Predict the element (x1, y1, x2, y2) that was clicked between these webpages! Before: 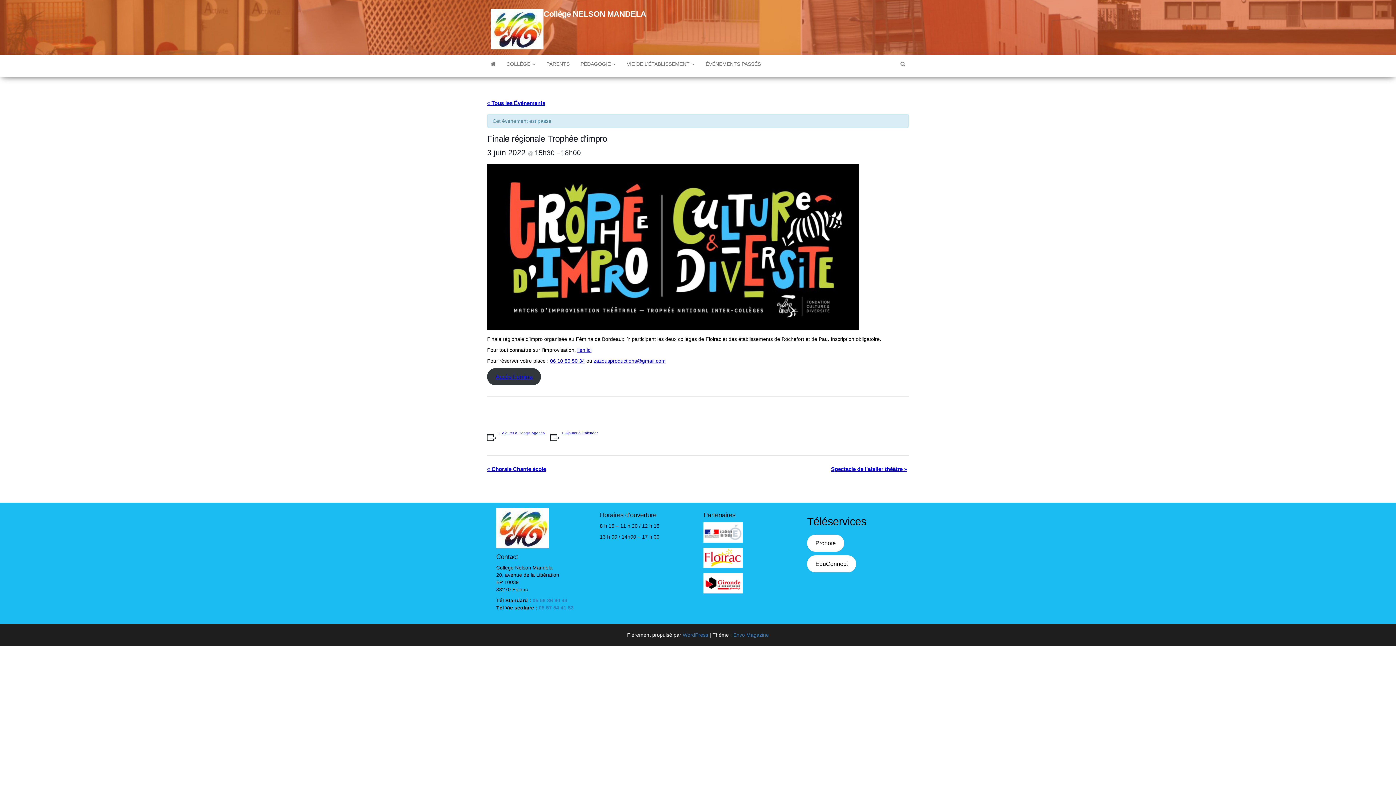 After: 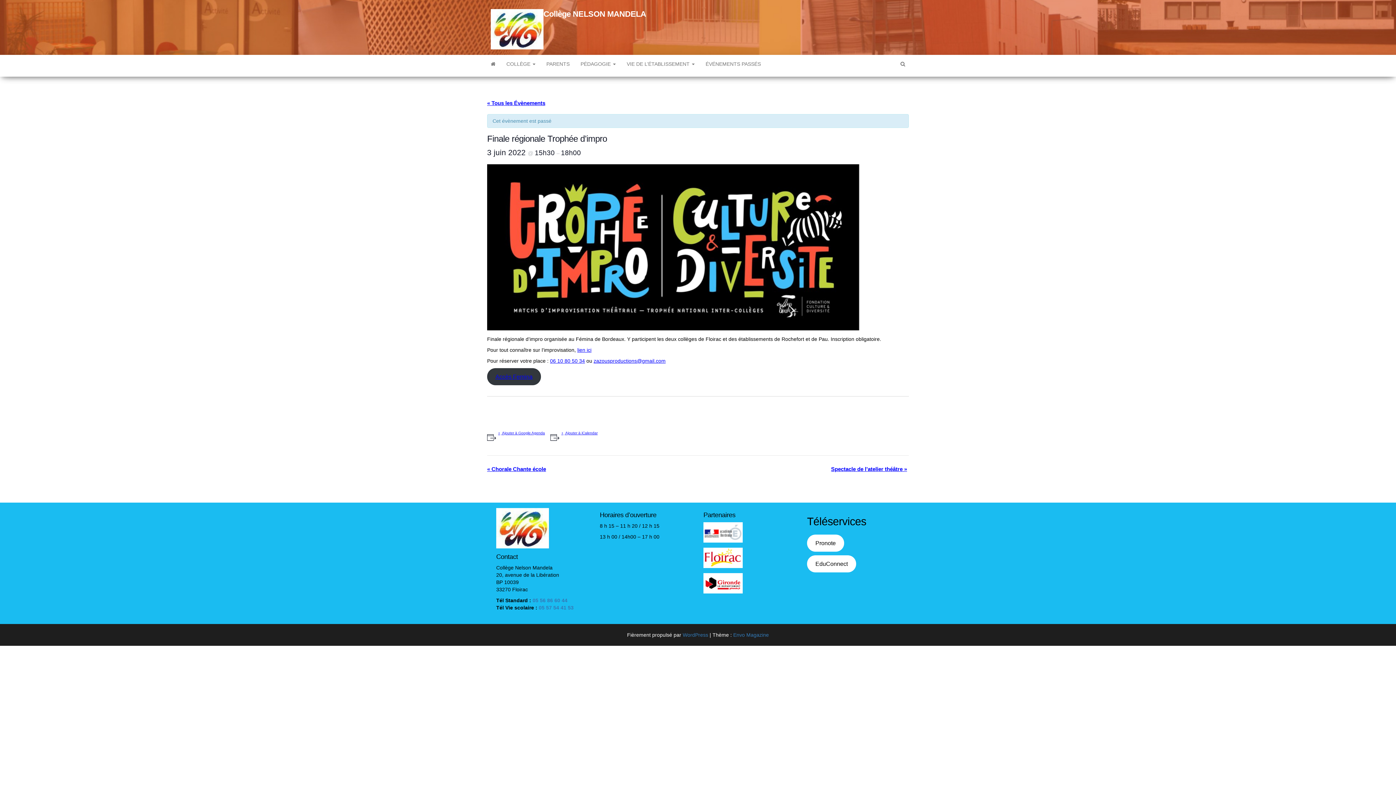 Action: label: Accès Femina bbox: (487, 368, 541, 385)